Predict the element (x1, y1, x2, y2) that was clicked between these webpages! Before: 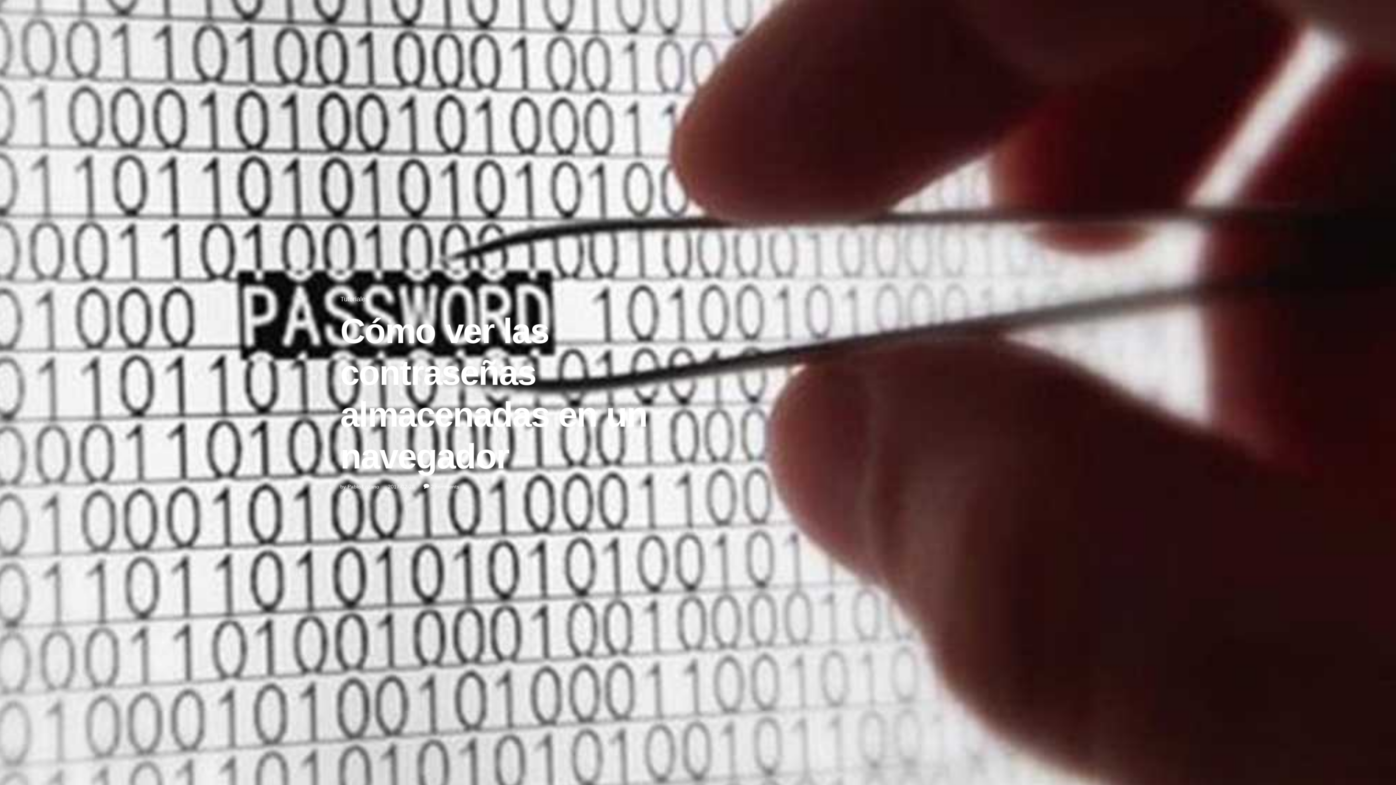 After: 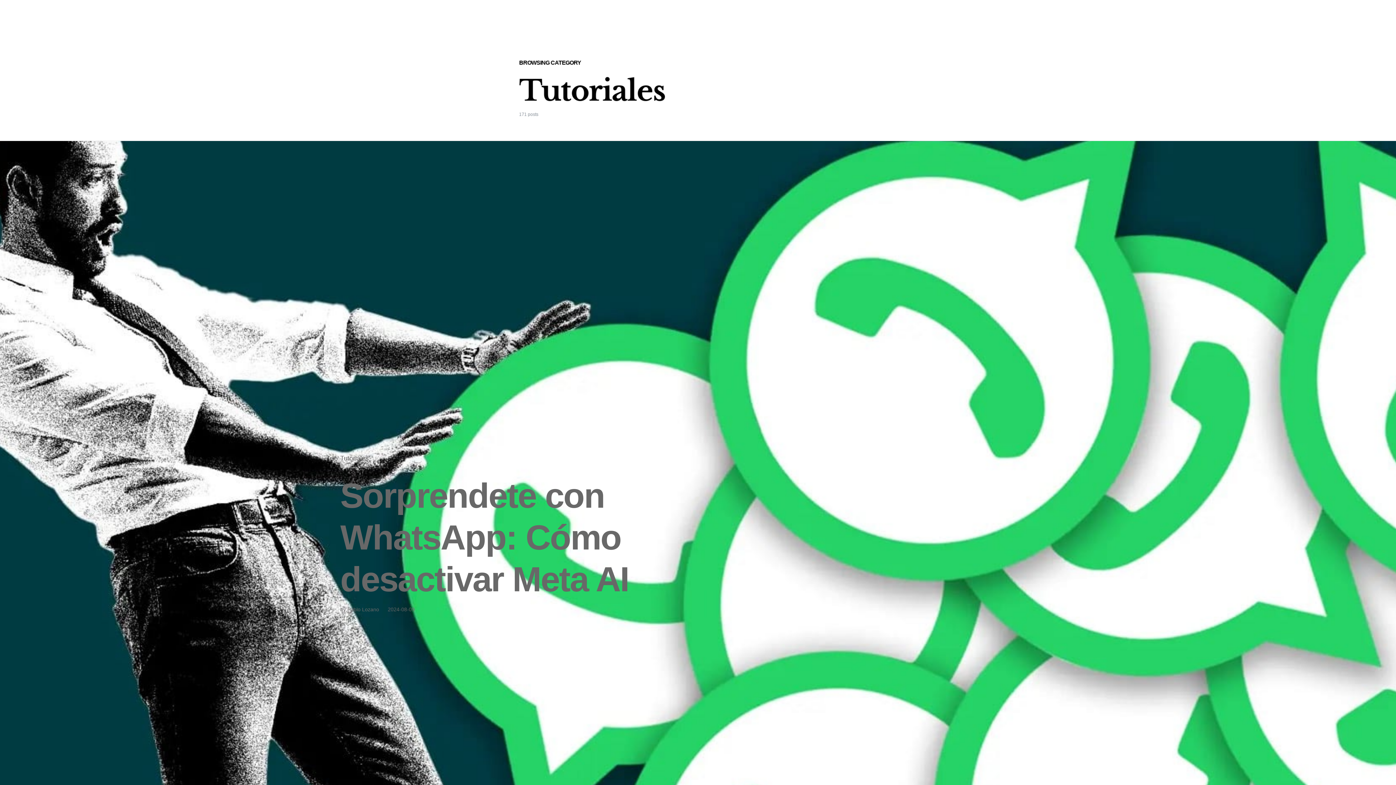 Action: label: Tutoriales bbox: (340, 294, 368, 304)